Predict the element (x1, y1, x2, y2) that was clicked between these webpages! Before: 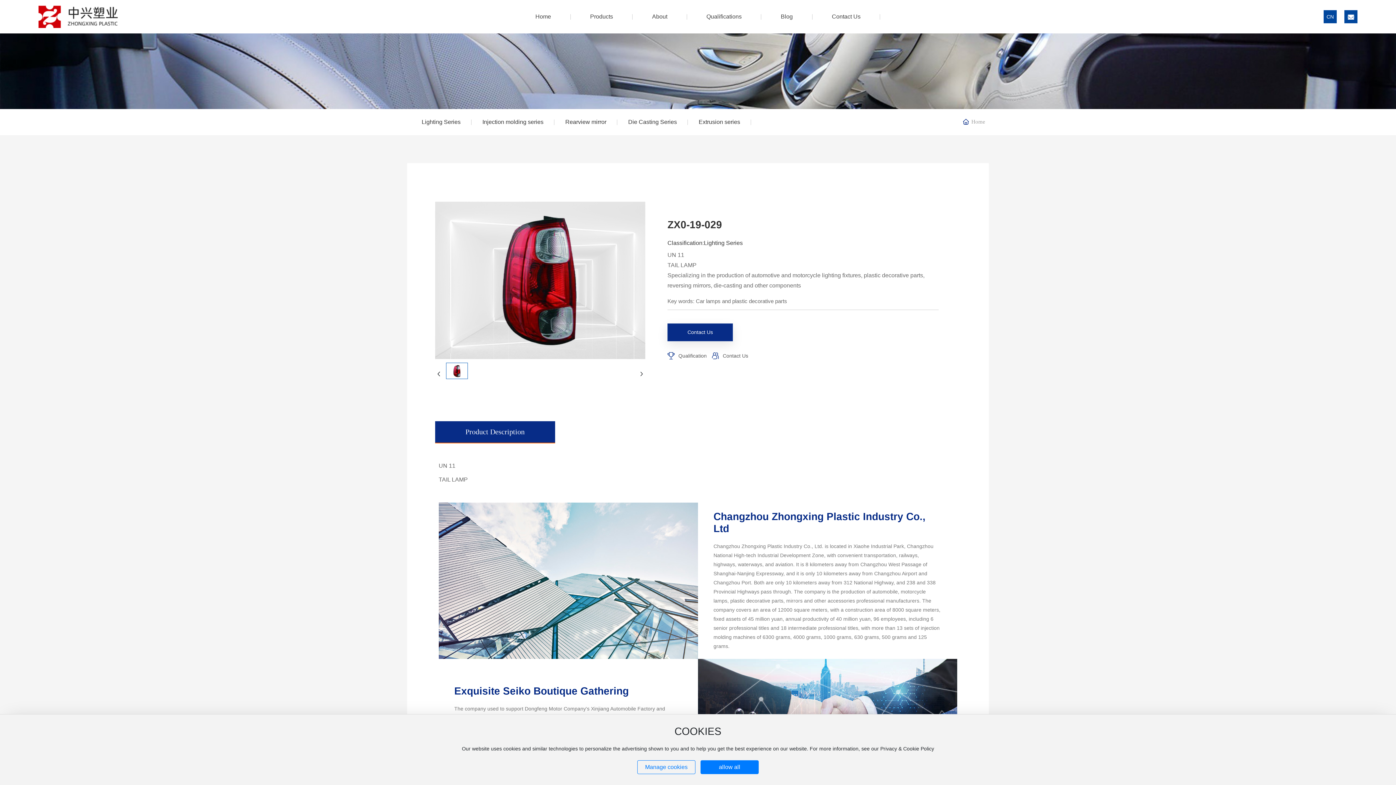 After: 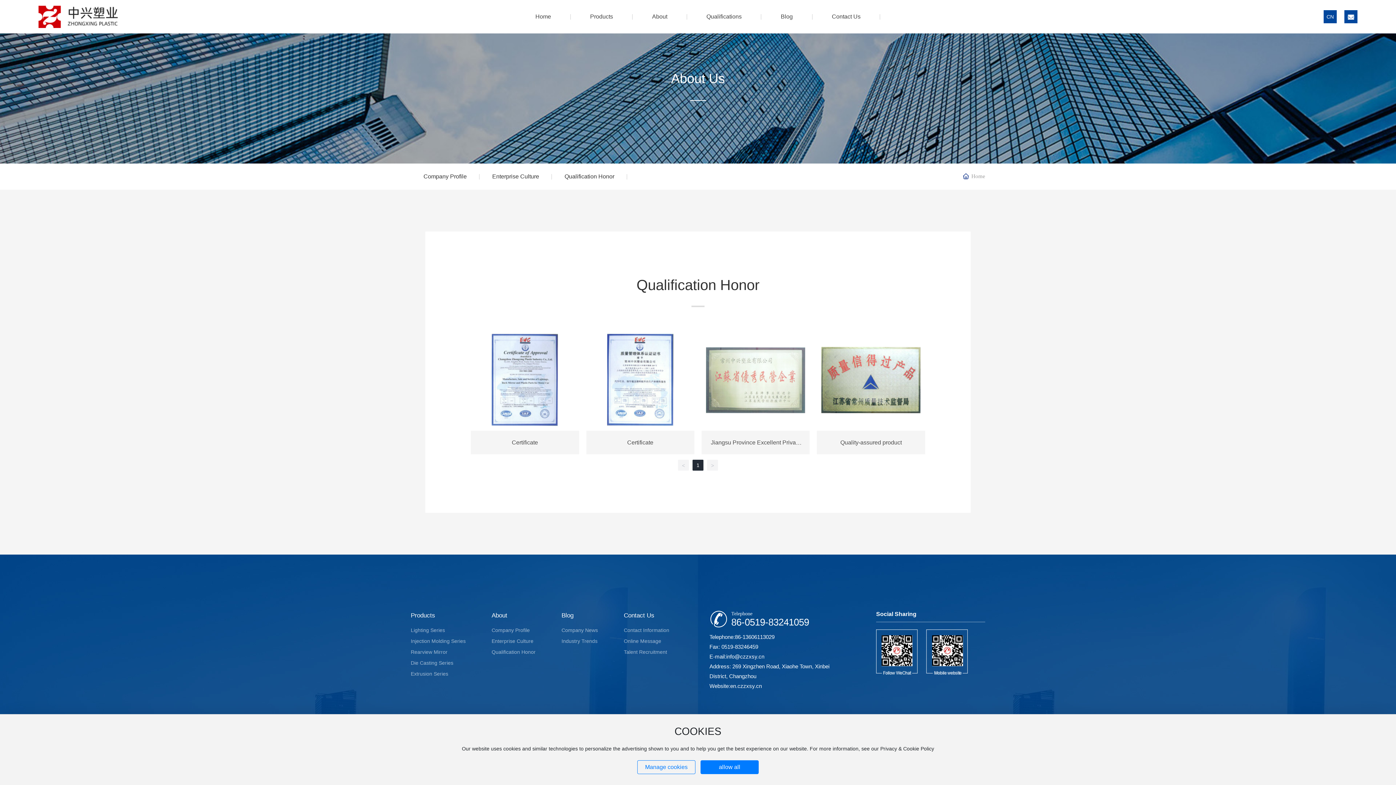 Action: bbox: (687, 0, 761, 33) label: Qualifications